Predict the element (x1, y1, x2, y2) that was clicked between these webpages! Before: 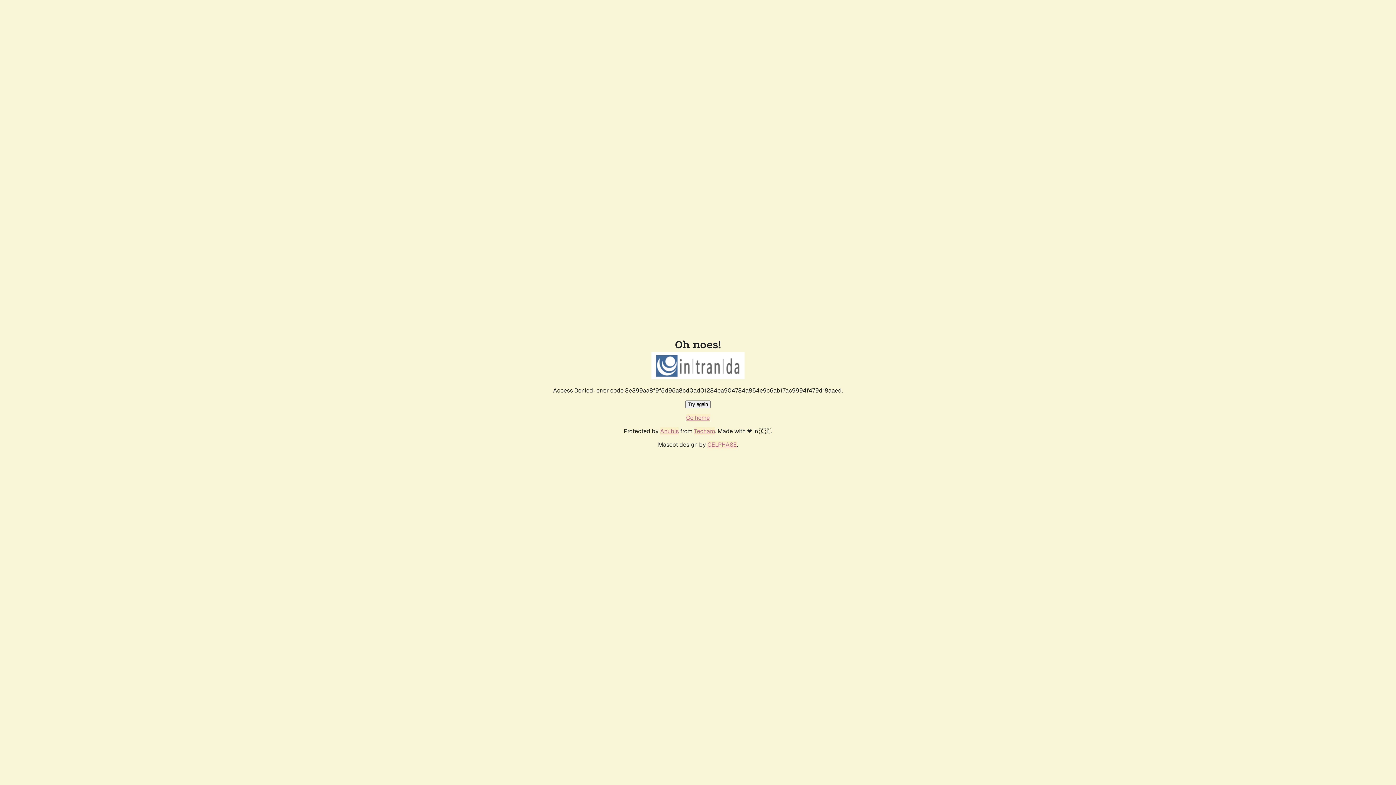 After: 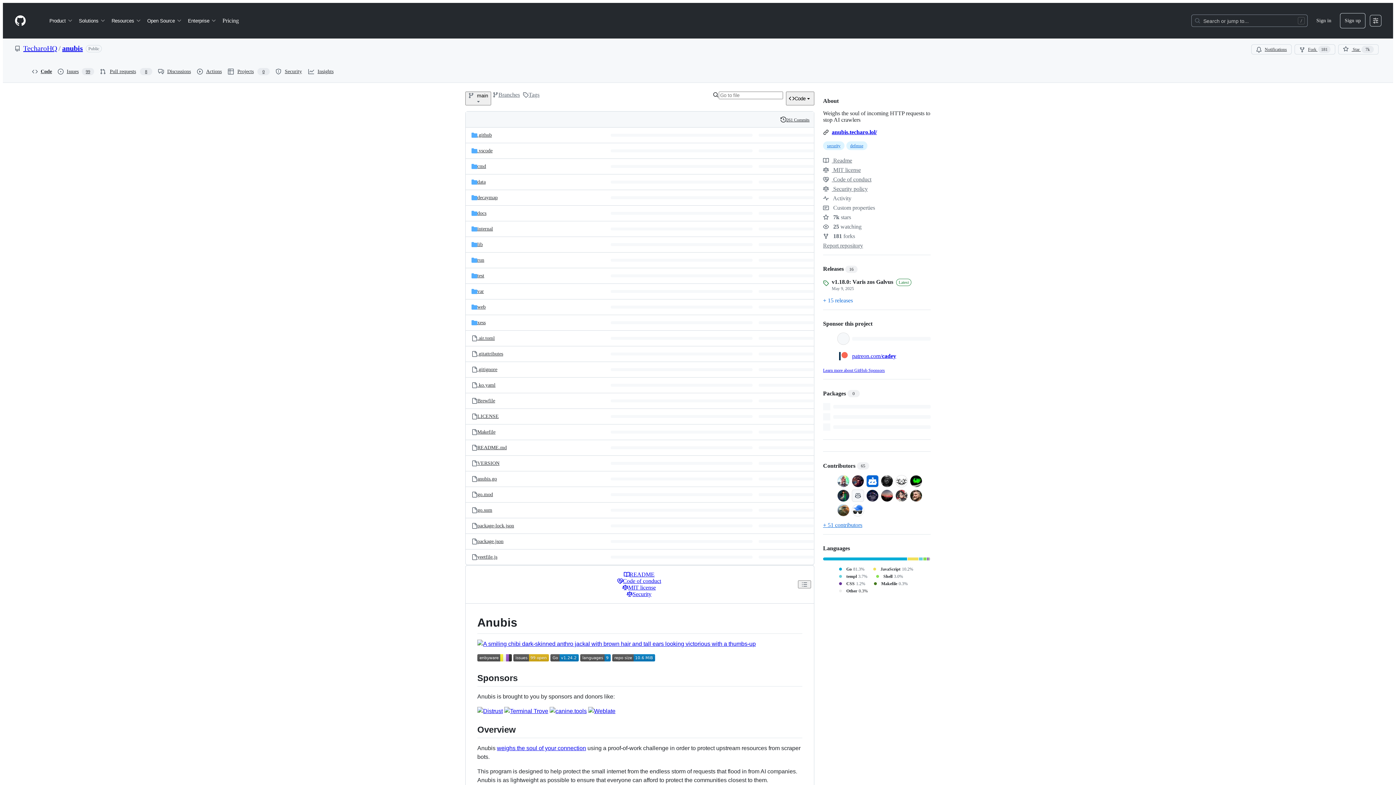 Action: label: Anubis bbox: (660, 427, 678, 435)